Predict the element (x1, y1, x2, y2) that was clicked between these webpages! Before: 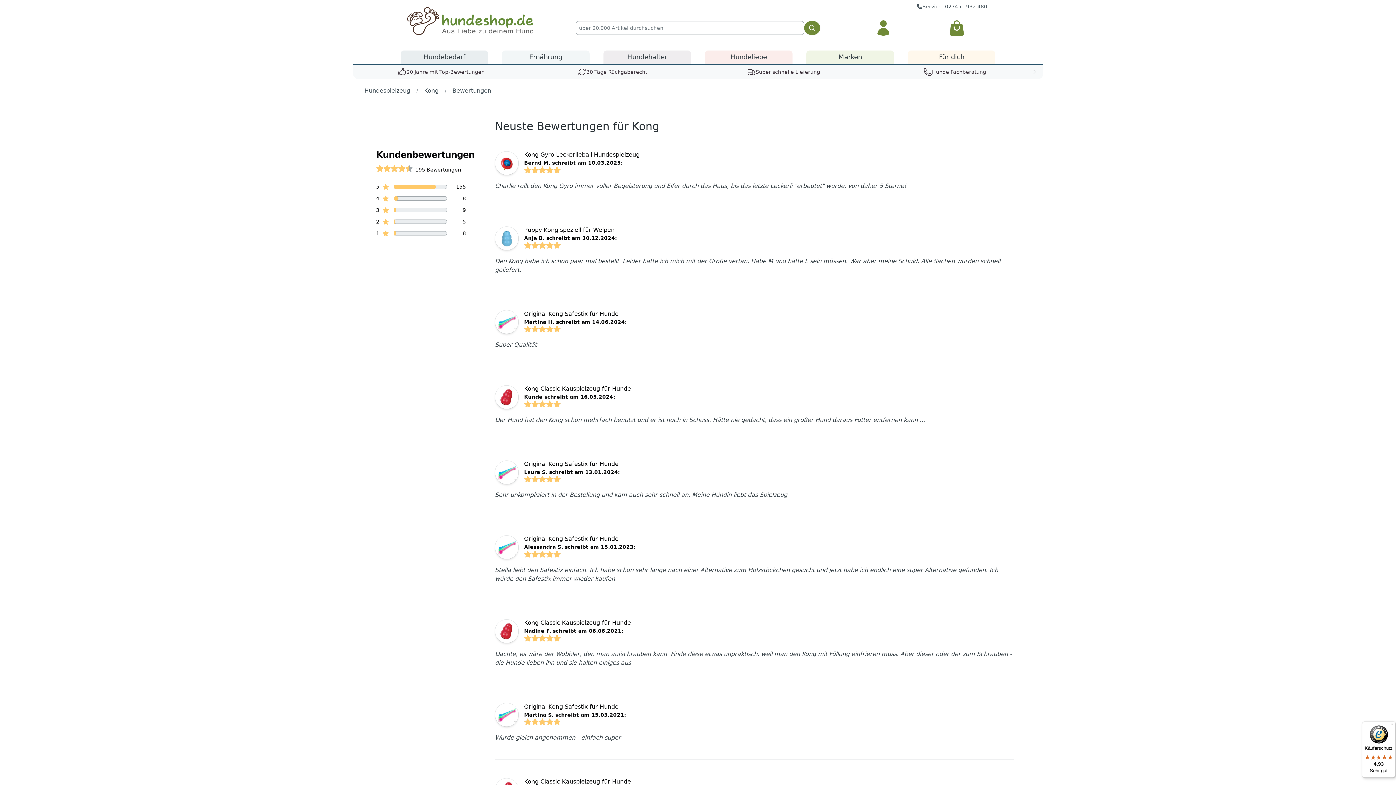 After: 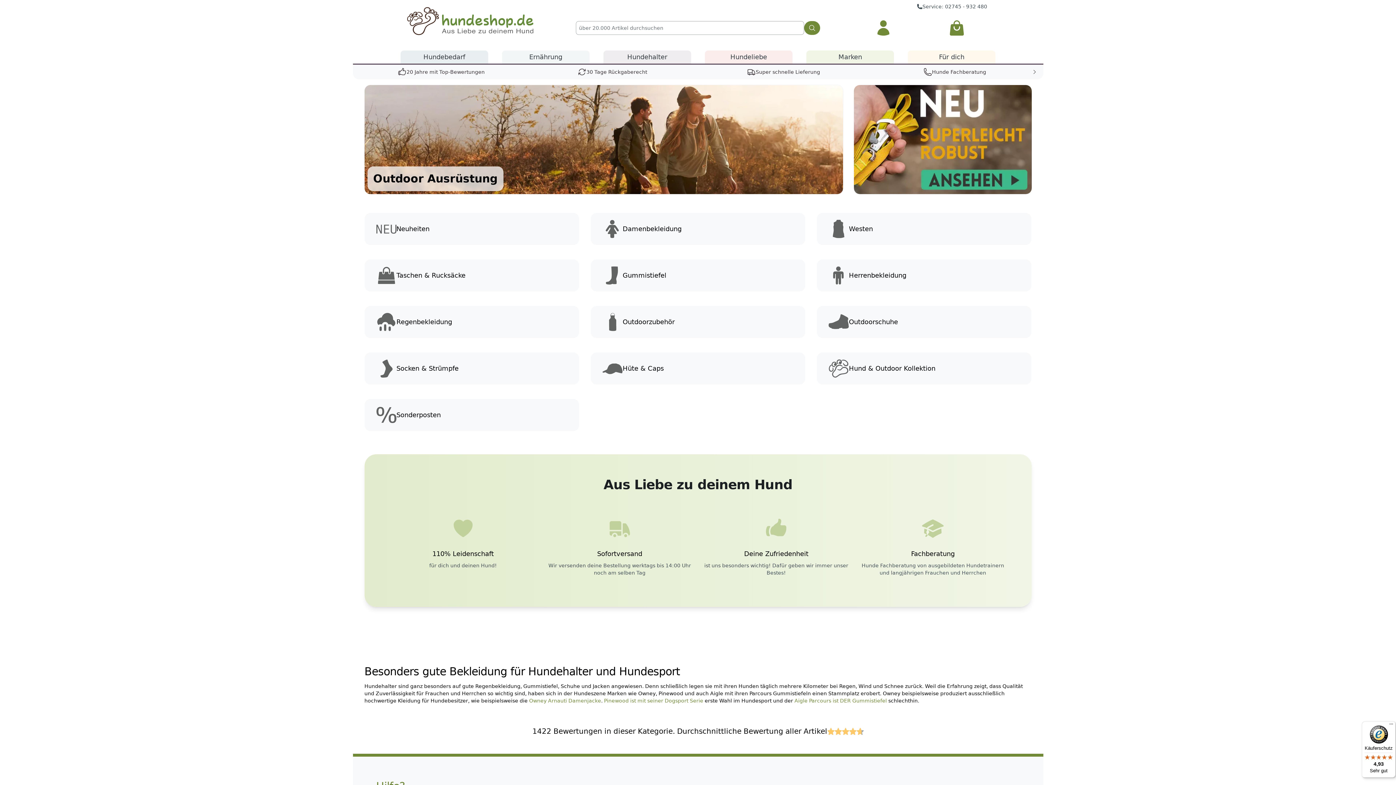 Action: bbox: (602, 49, 692, 63) label: Hundehalter